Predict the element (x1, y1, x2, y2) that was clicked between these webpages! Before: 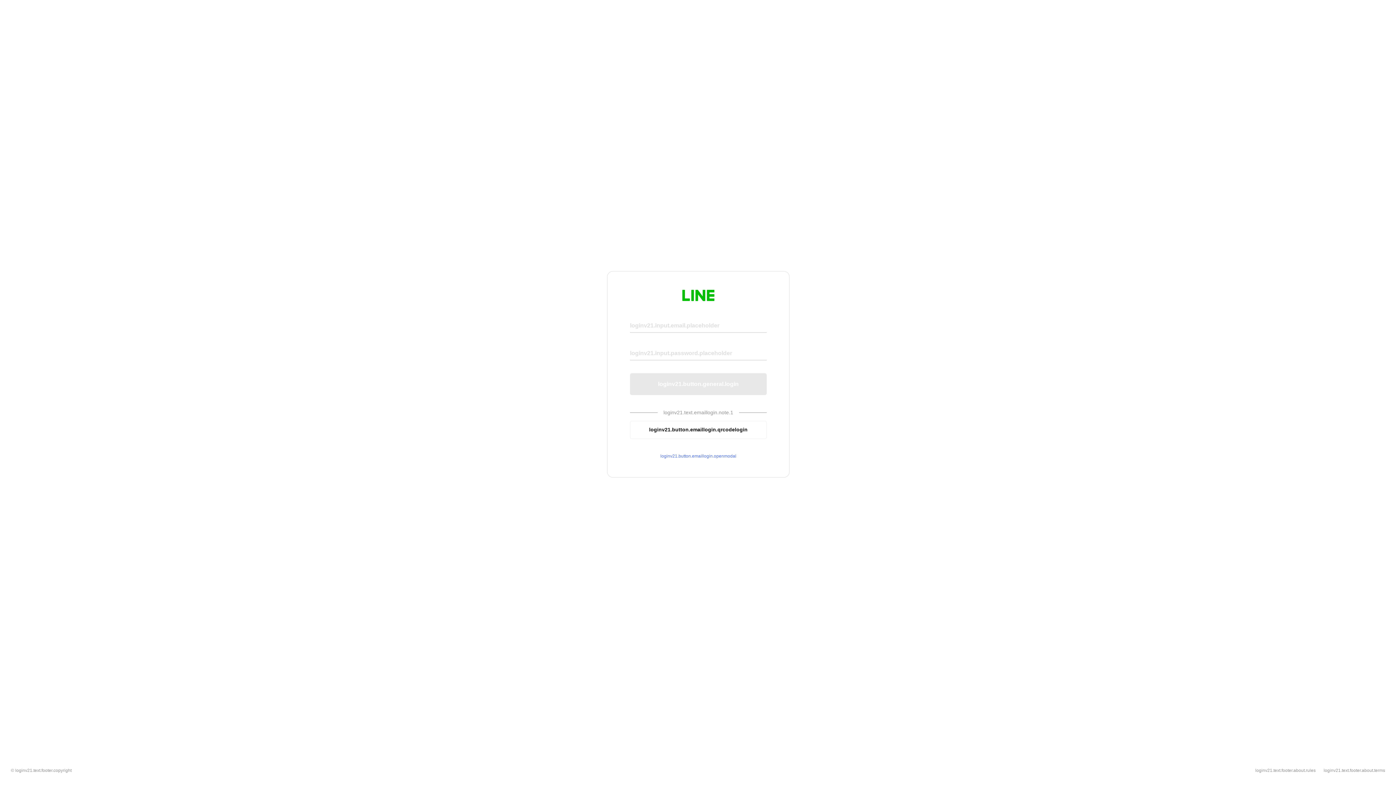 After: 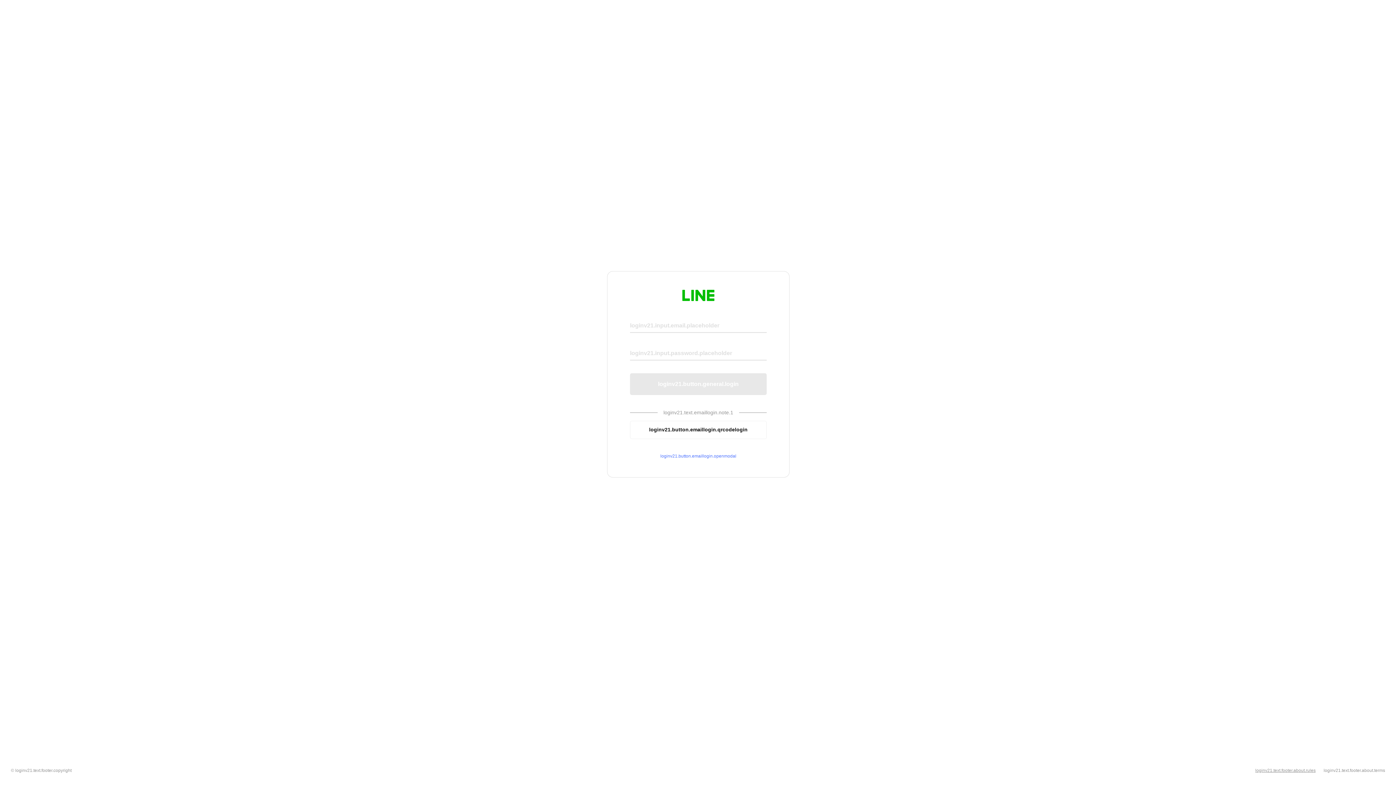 Action: label: loginv21.text.footer.about.rules bbox: (1255, 768, 1316, 773)